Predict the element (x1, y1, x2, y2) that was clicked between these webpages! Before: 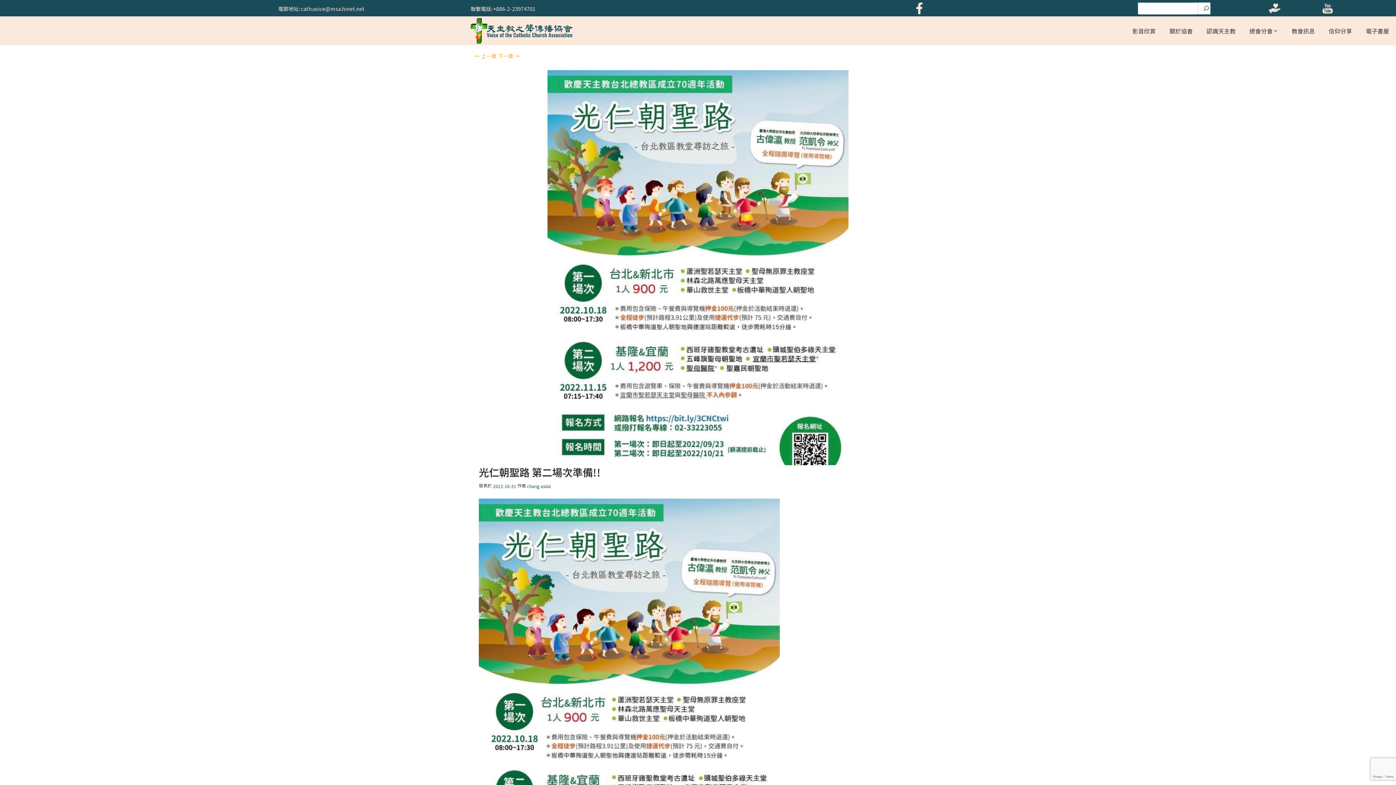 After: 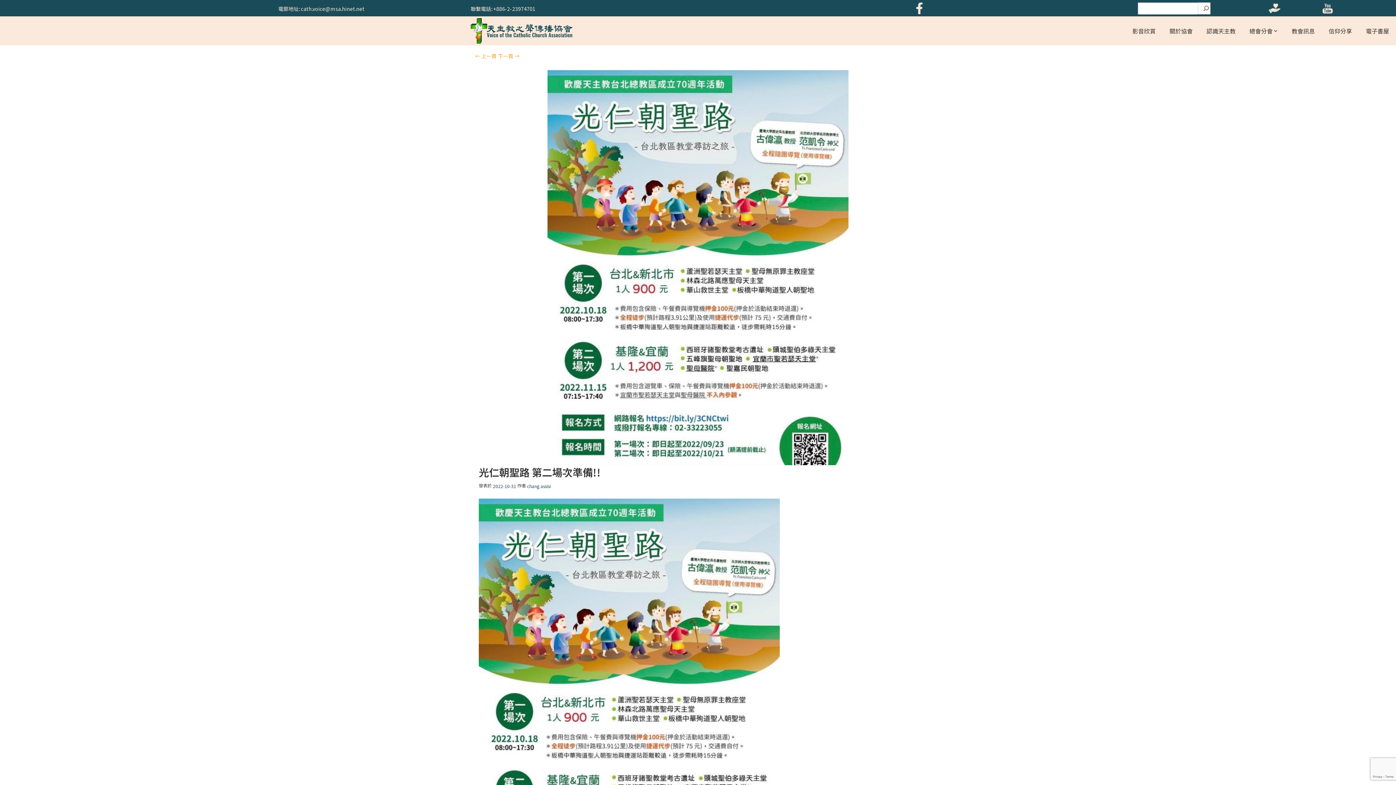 Action: bbox: (1269, 2, 1280, 14)